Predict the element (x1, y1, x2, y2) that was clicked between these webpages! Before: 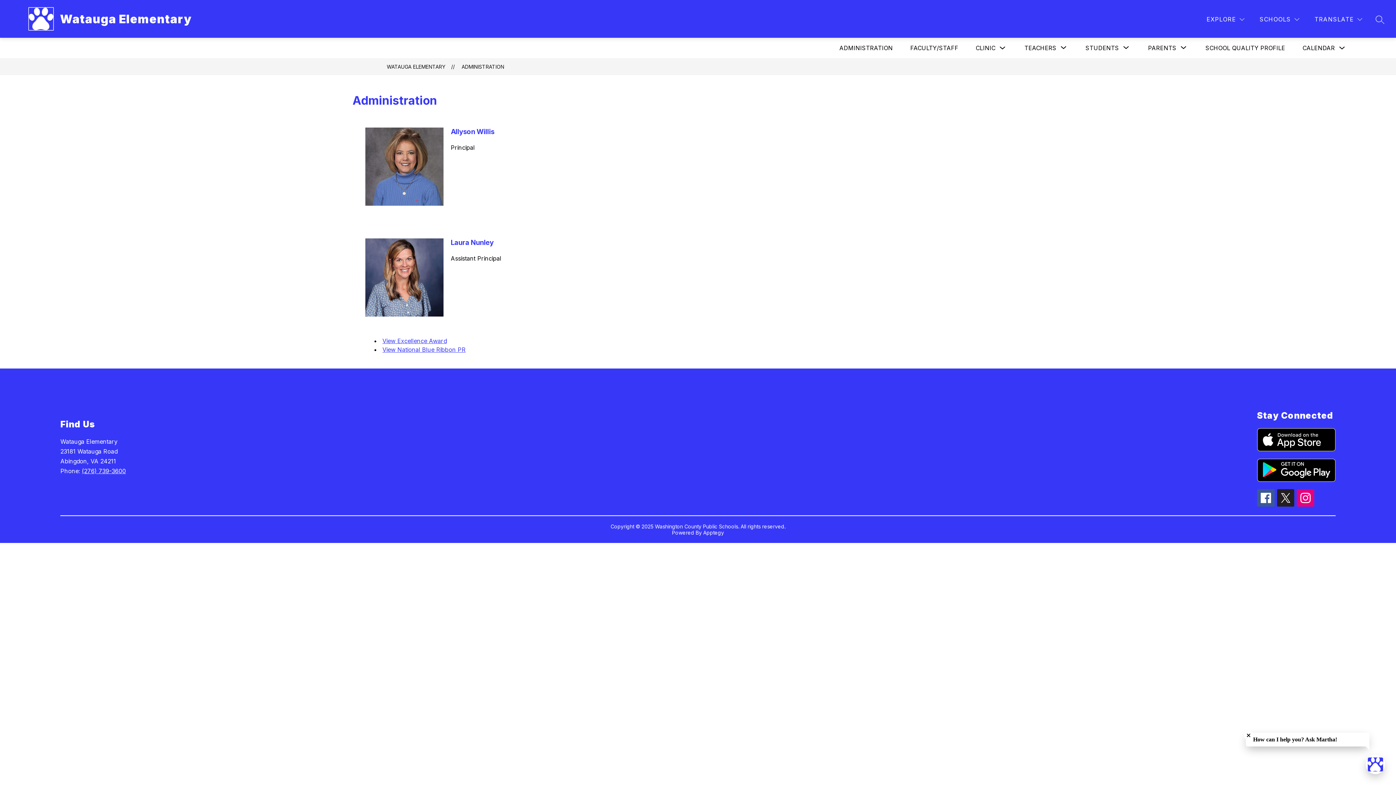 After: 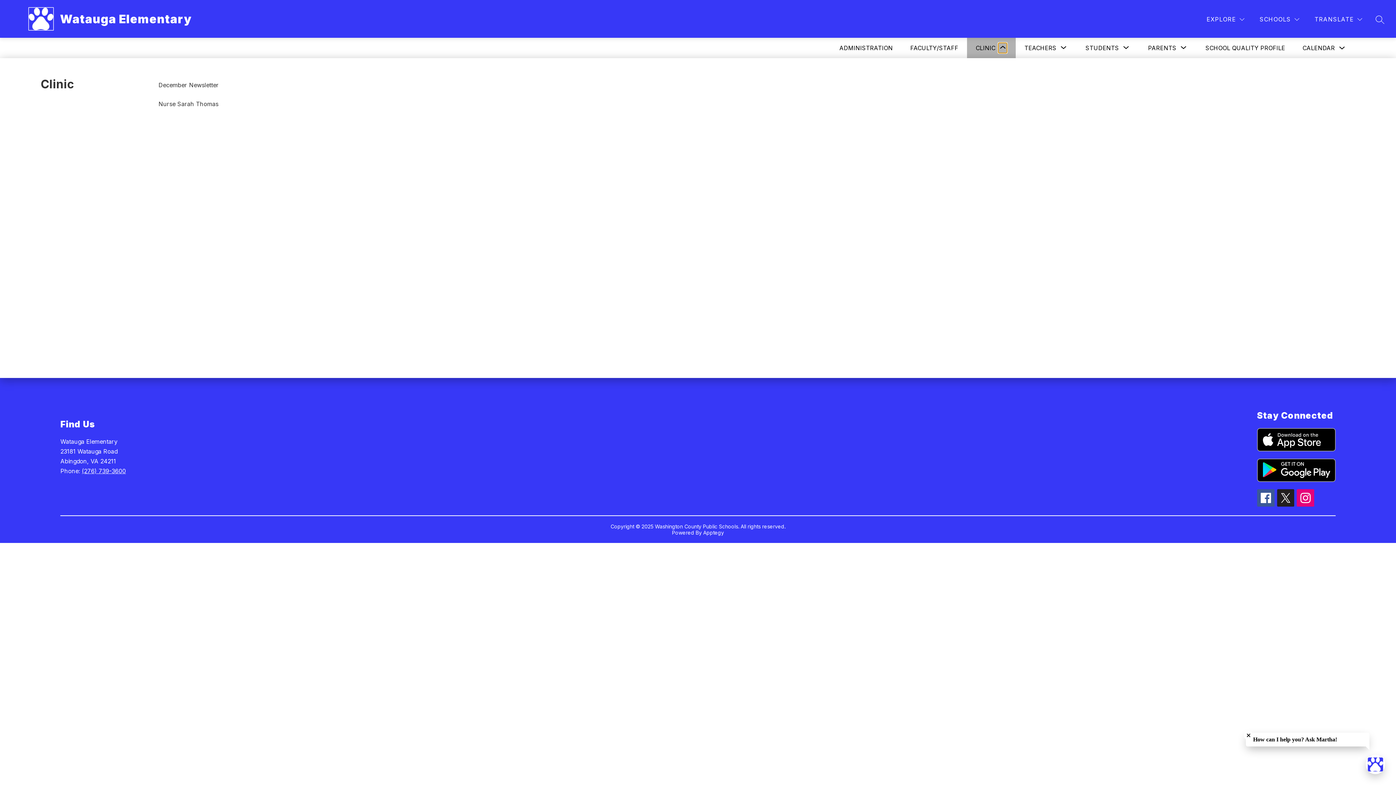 Action: bbox: (998, 43, 1007, 52) label: Toggle Clinic Submenu